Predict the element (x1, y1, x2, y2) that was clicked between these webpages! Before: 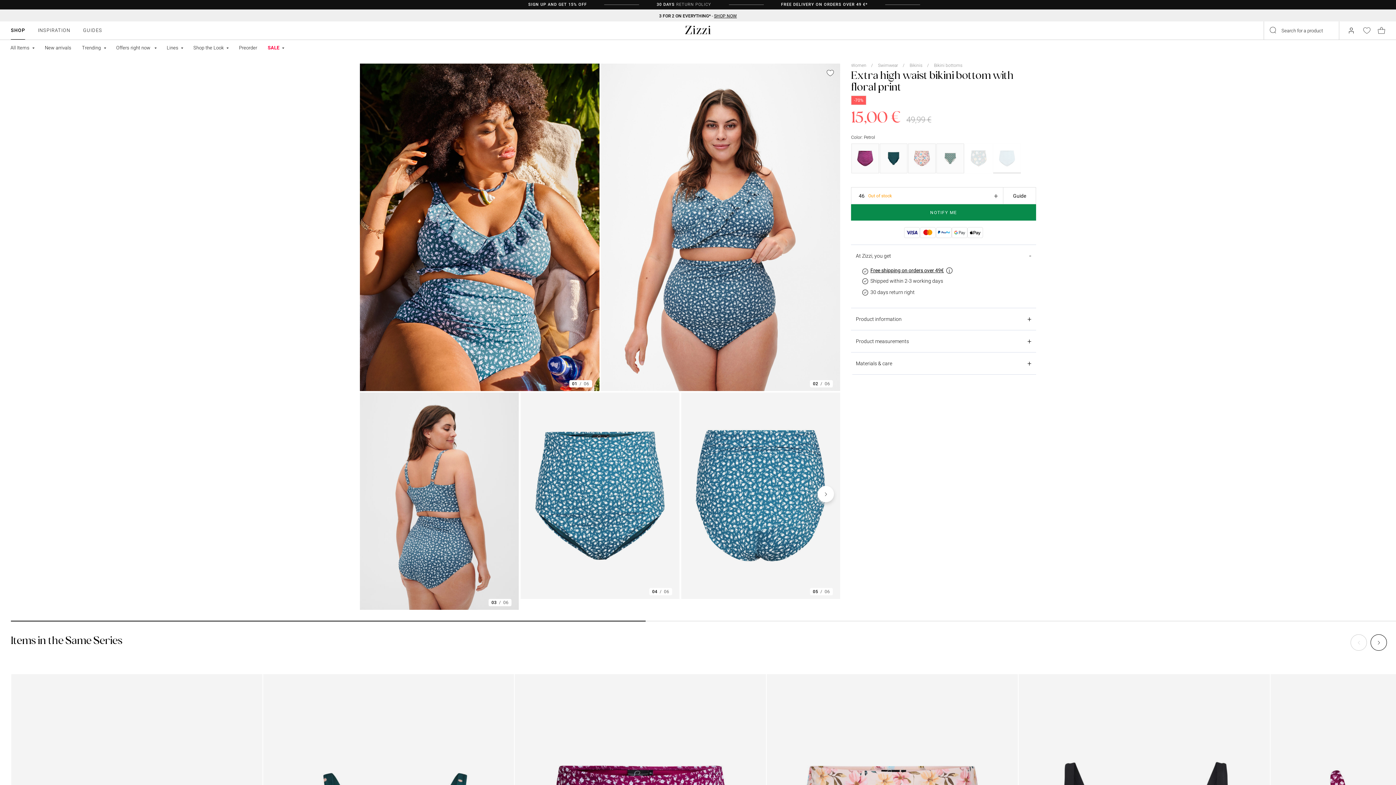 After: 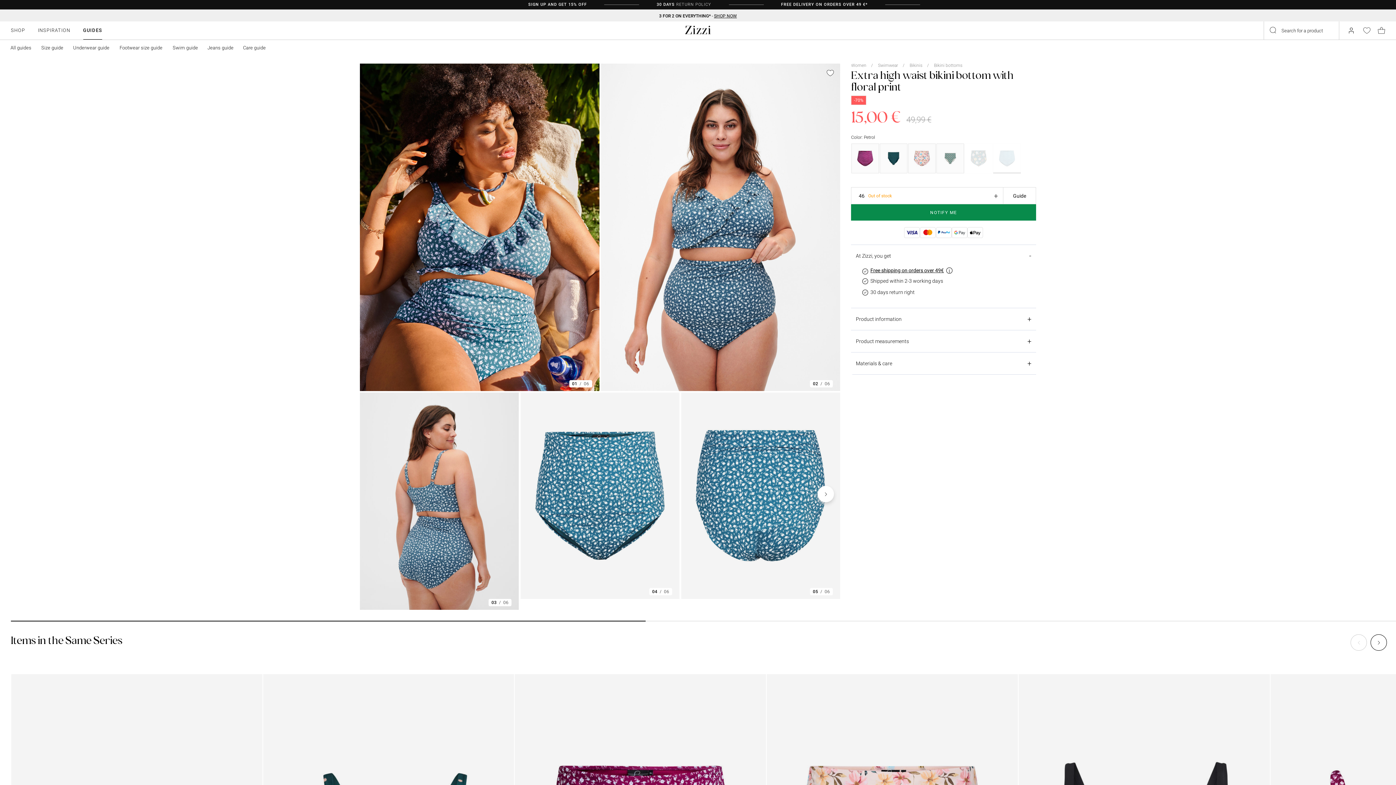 Action: bbox: (83, 21, 102, 39) label: GUIDES